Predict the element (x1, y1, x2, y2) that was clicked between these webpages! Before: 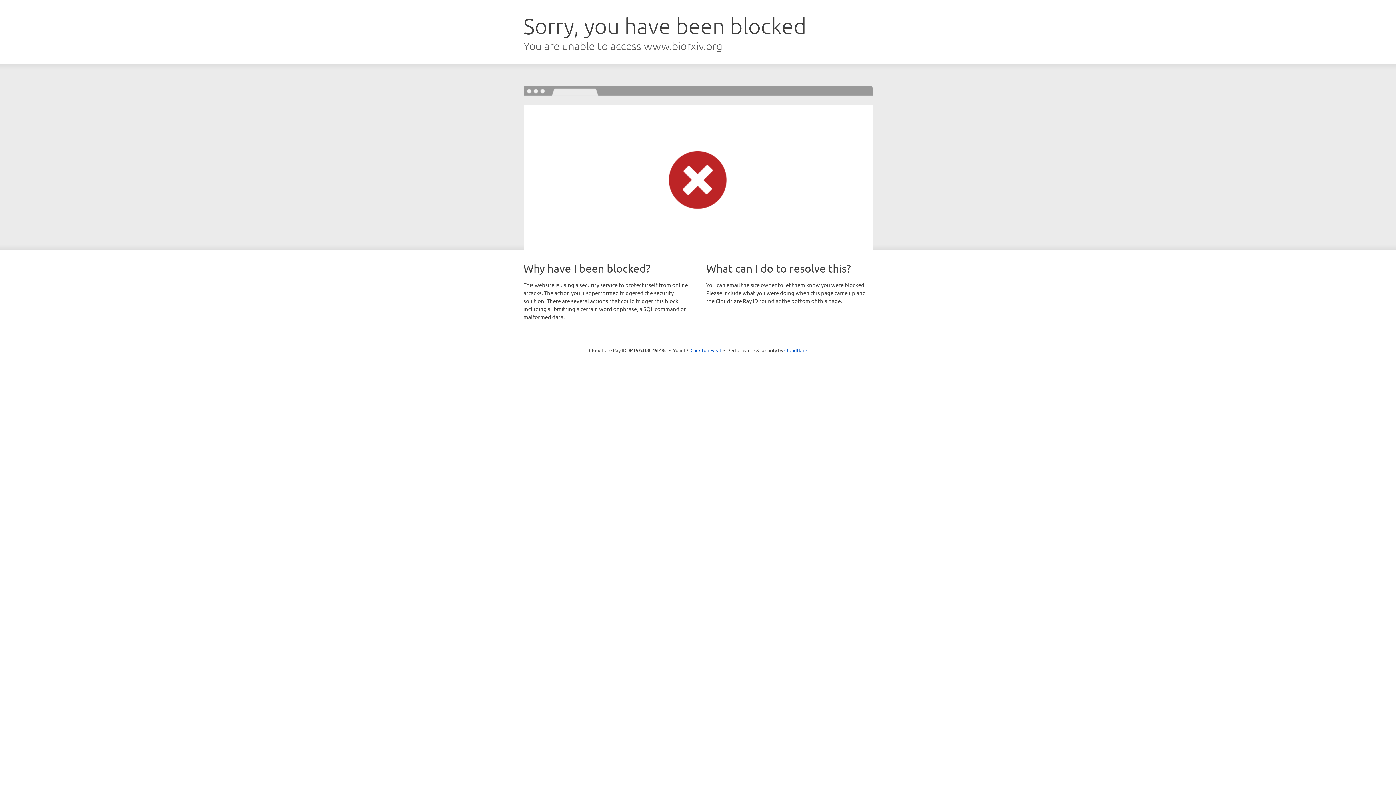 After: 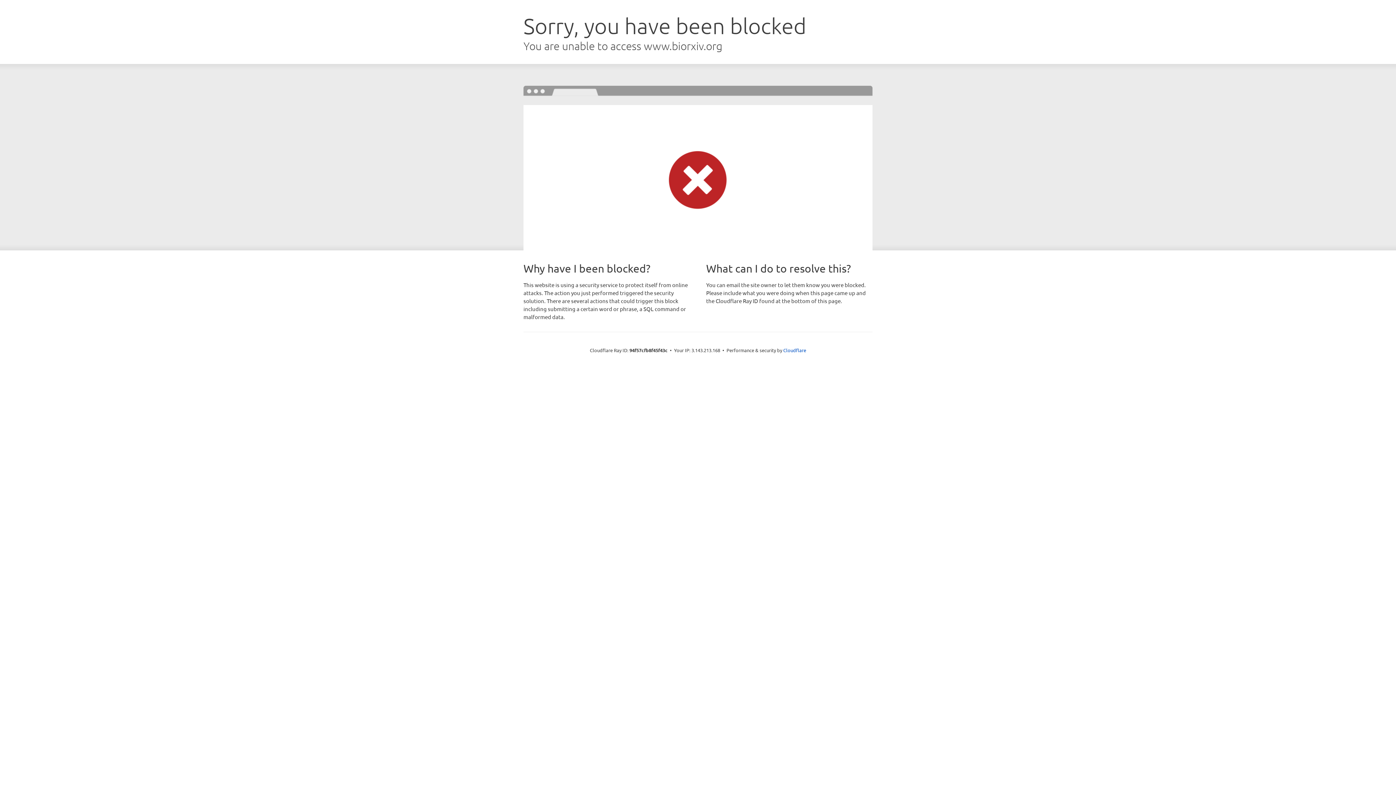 Action: label: Click to reveal bbox: (690, 346, 721, 353)